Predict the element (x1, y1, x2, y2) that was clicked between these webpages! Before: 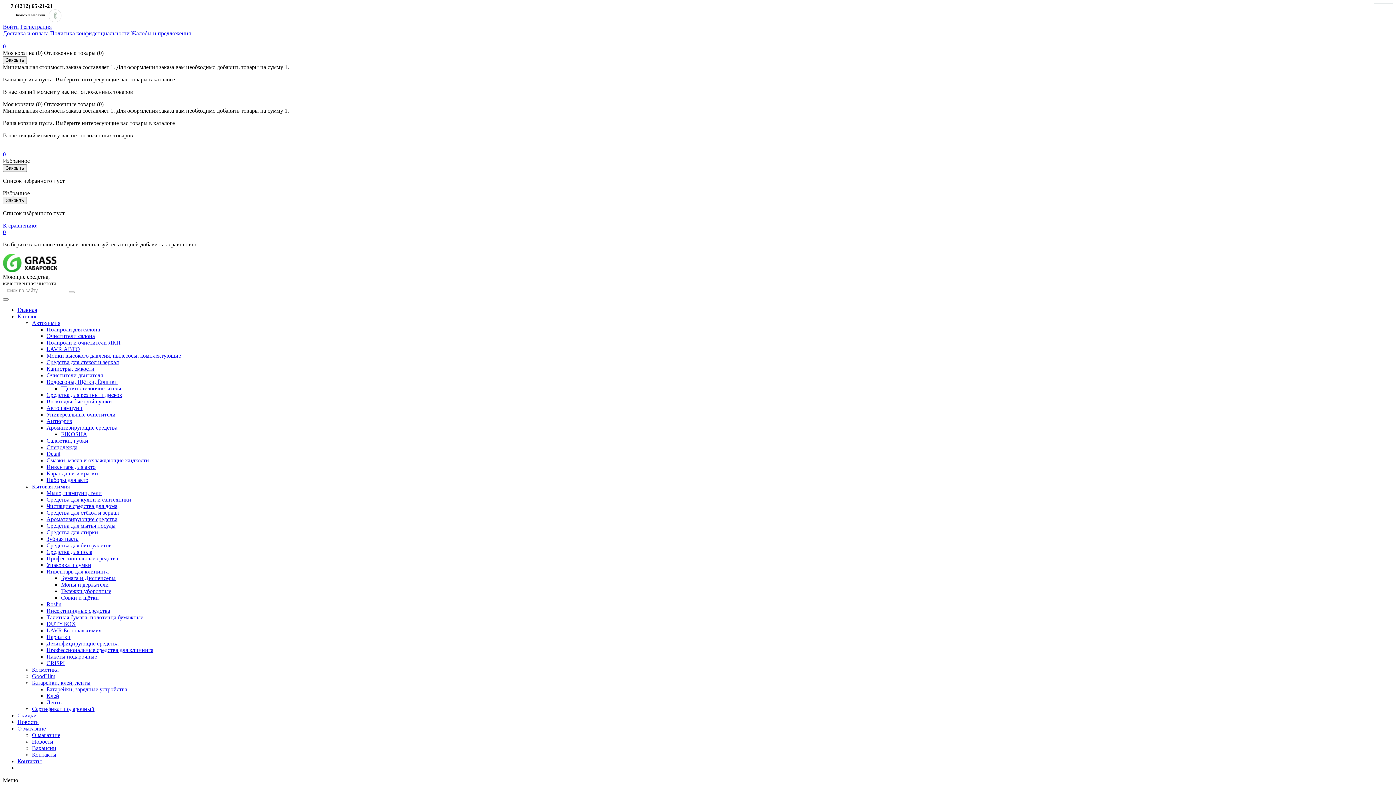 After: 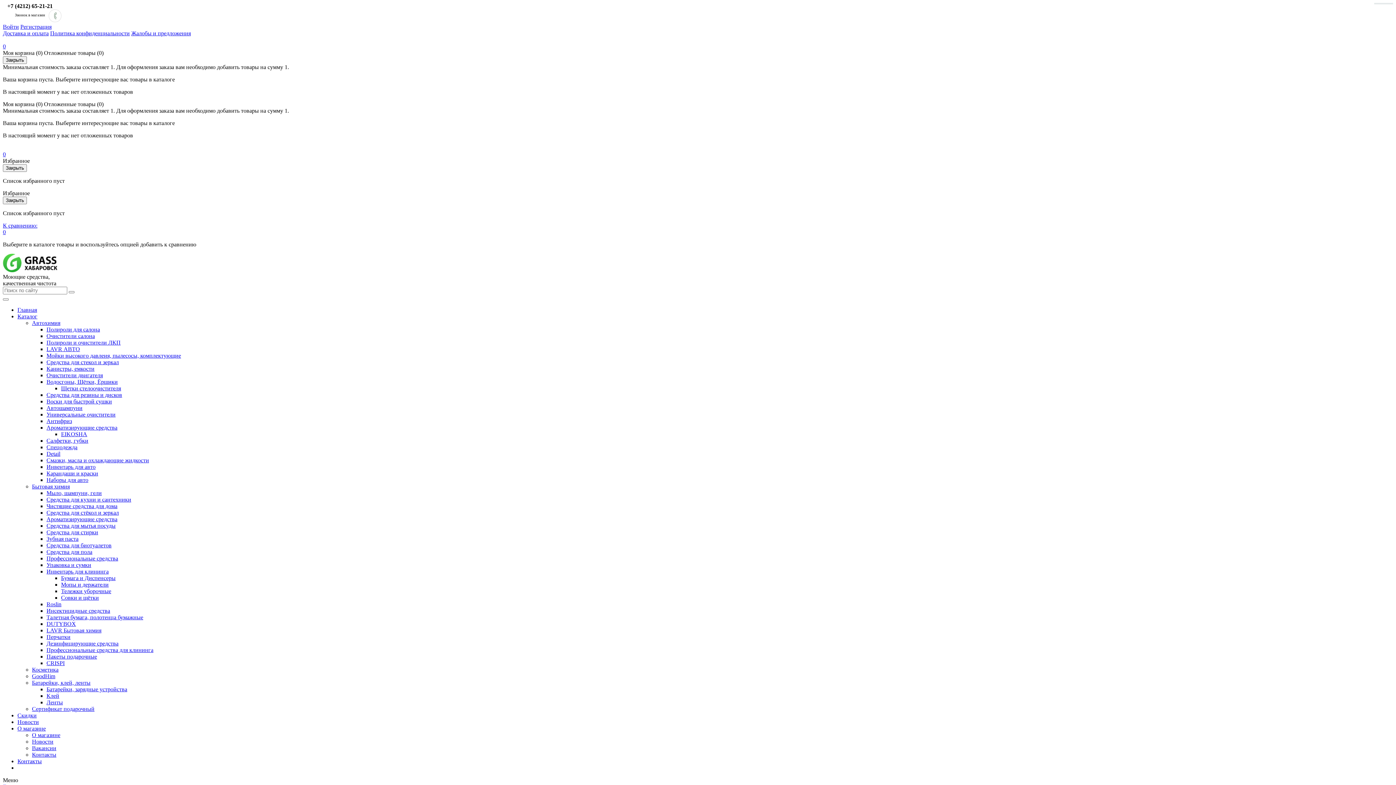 Action: label: Войти bbox: (2, 23, 18, 29)